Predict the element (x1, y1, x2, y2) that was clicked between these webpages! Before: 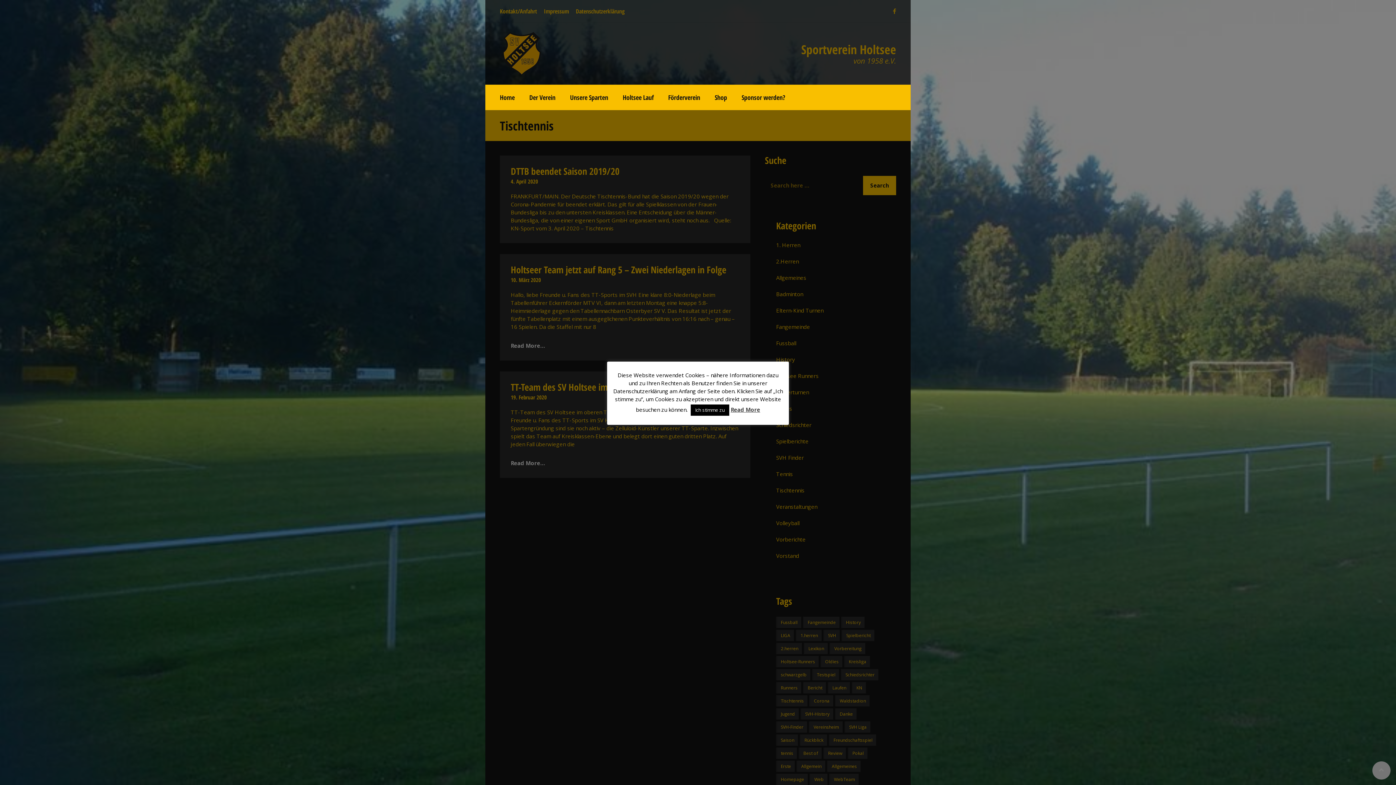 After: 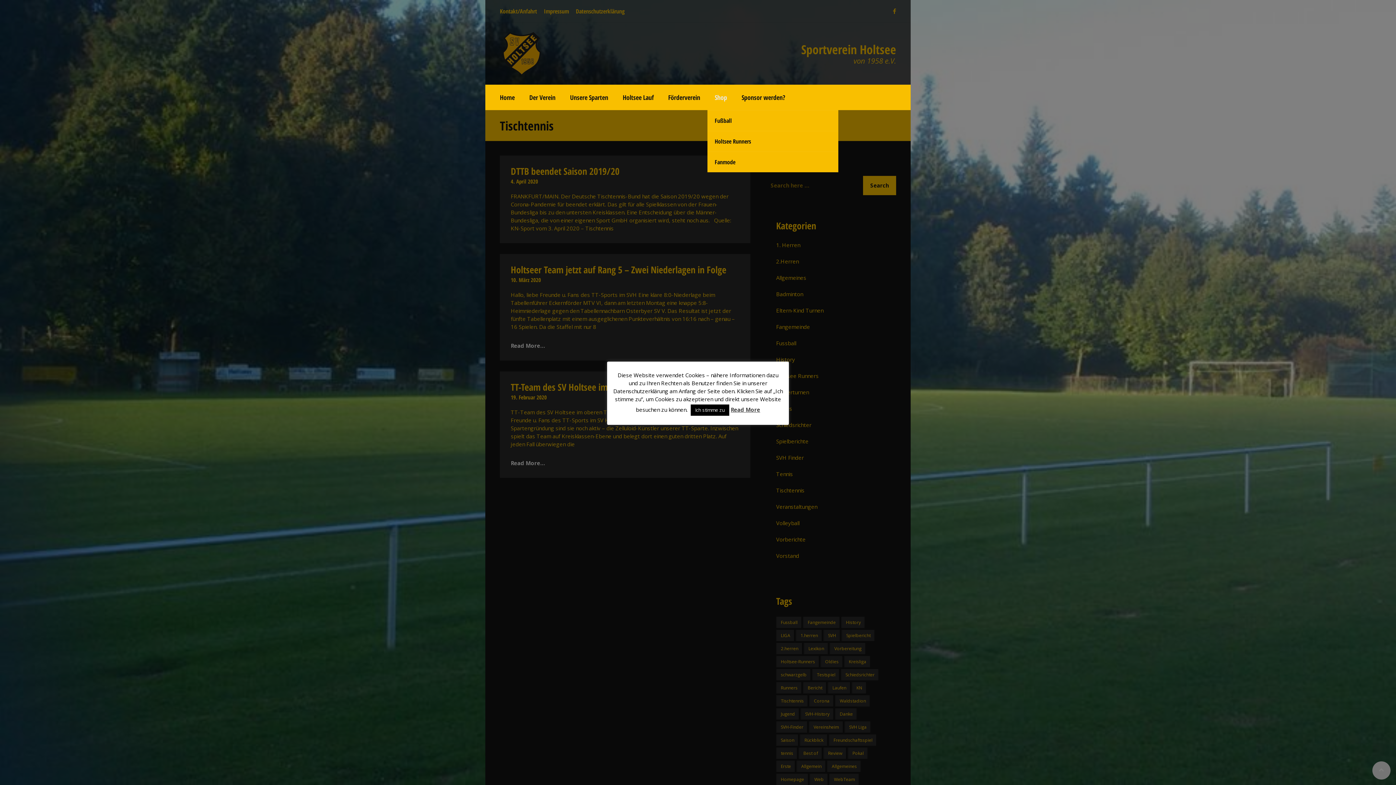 Action: label: Shop bbox: (707, 84, 734, 110)